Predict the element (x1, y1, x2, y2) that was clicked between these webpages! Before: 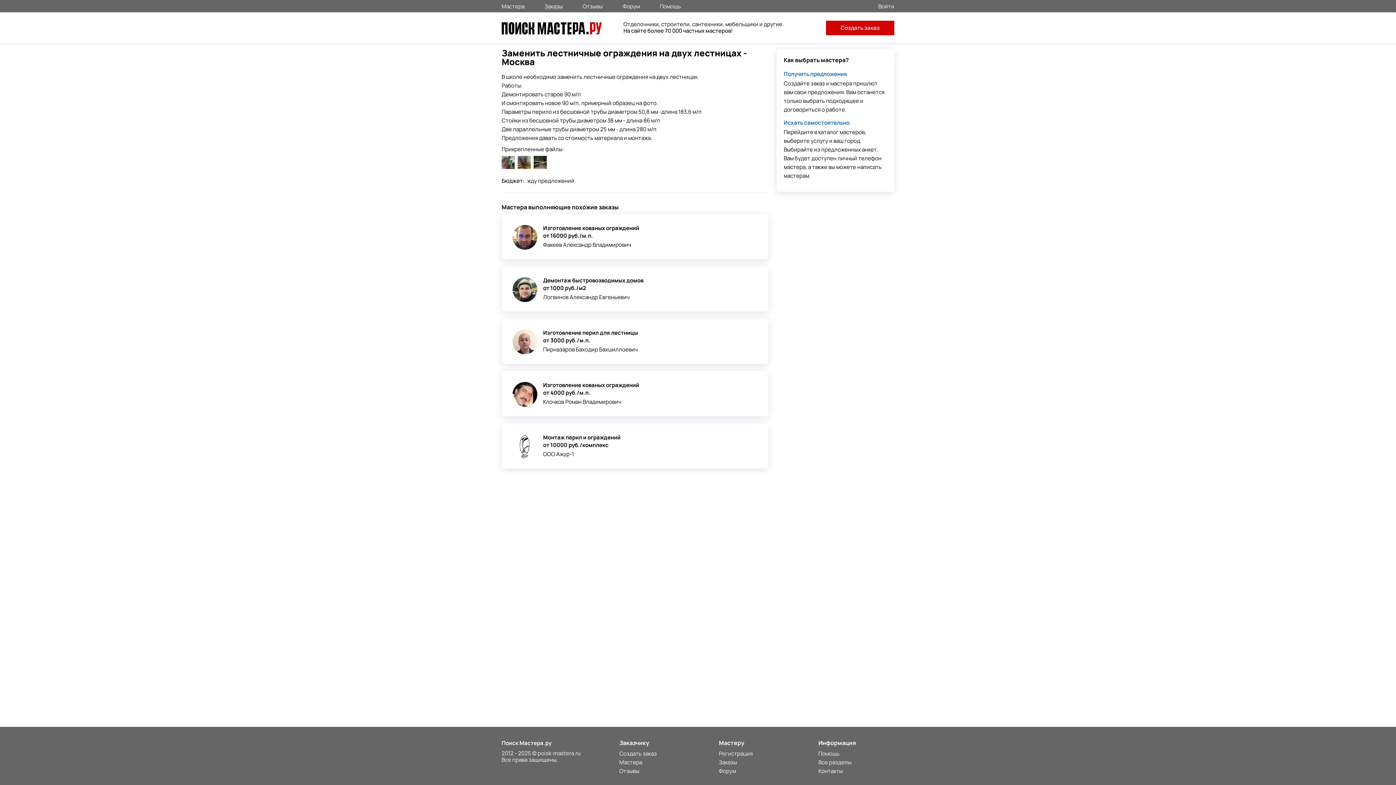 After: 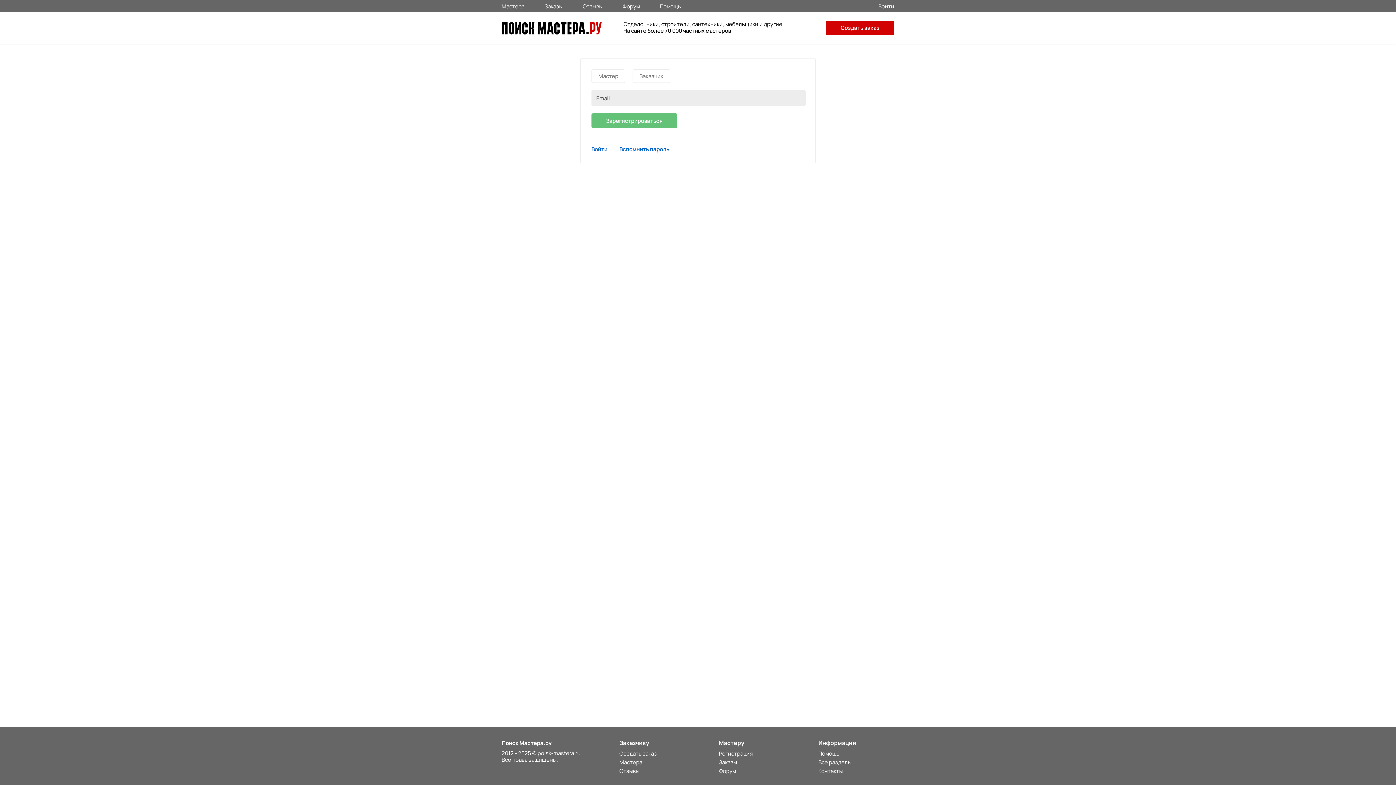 Action: bbox: (719, 750, 752, 757) label: Регистрация